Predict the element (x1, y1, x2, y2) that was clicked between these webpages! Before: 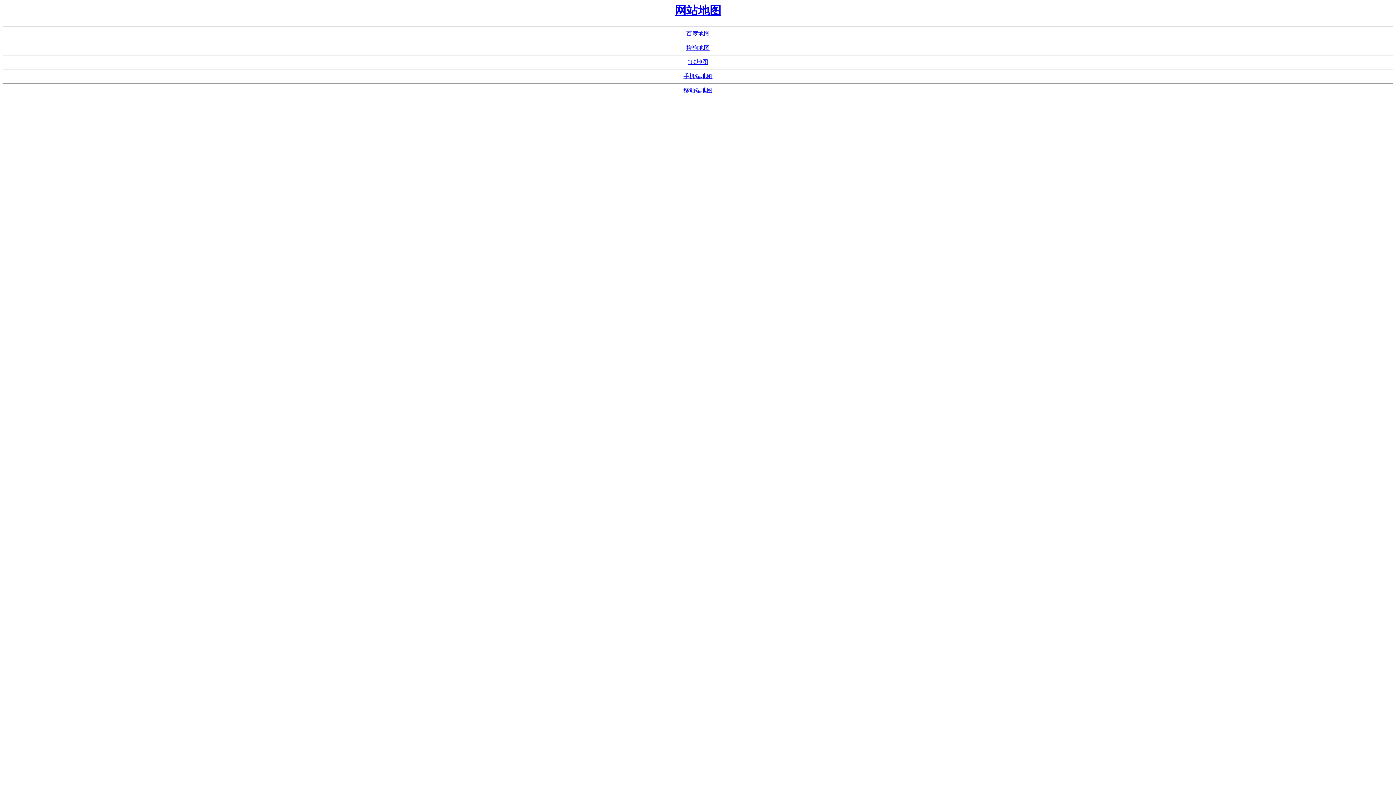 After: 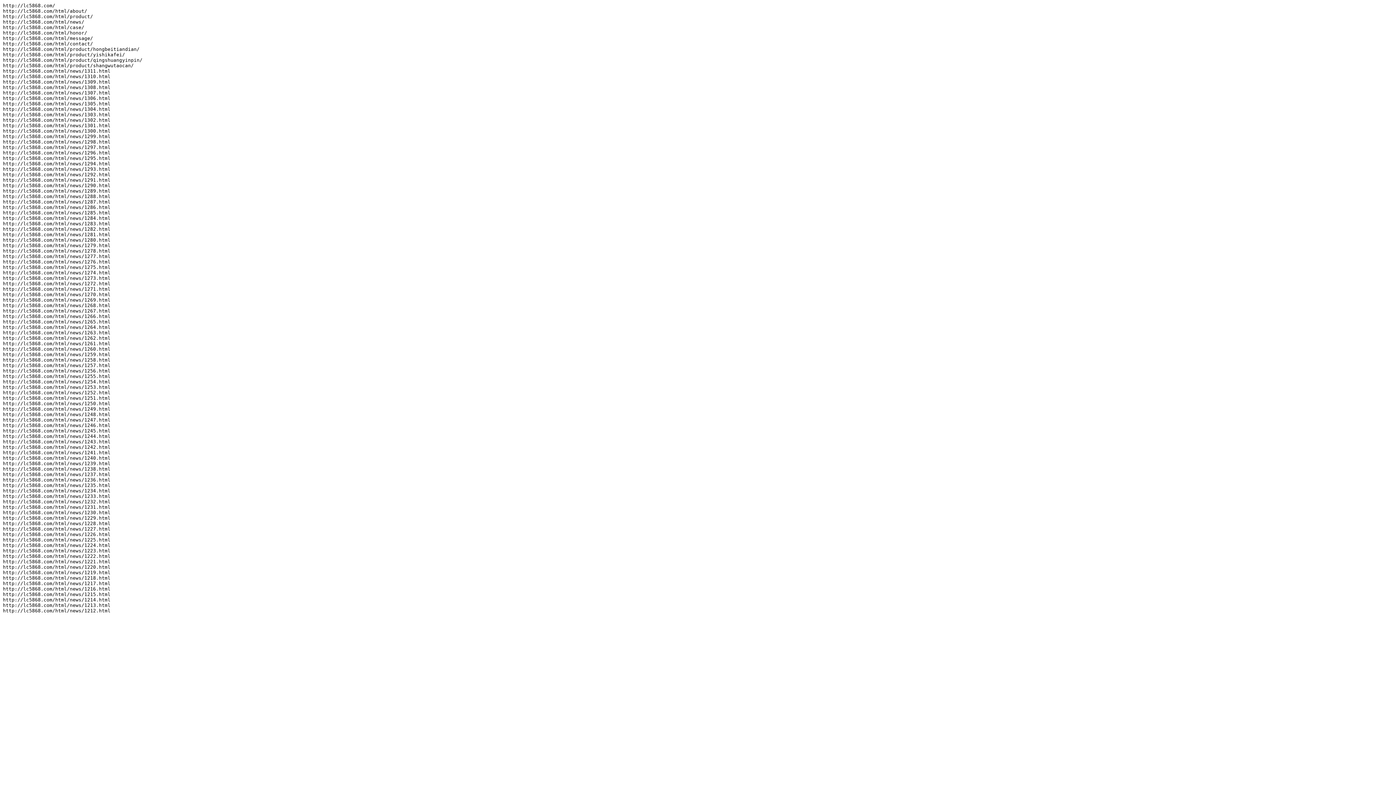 Action: bbox: (688, 59, 708, 65) label: 360地图